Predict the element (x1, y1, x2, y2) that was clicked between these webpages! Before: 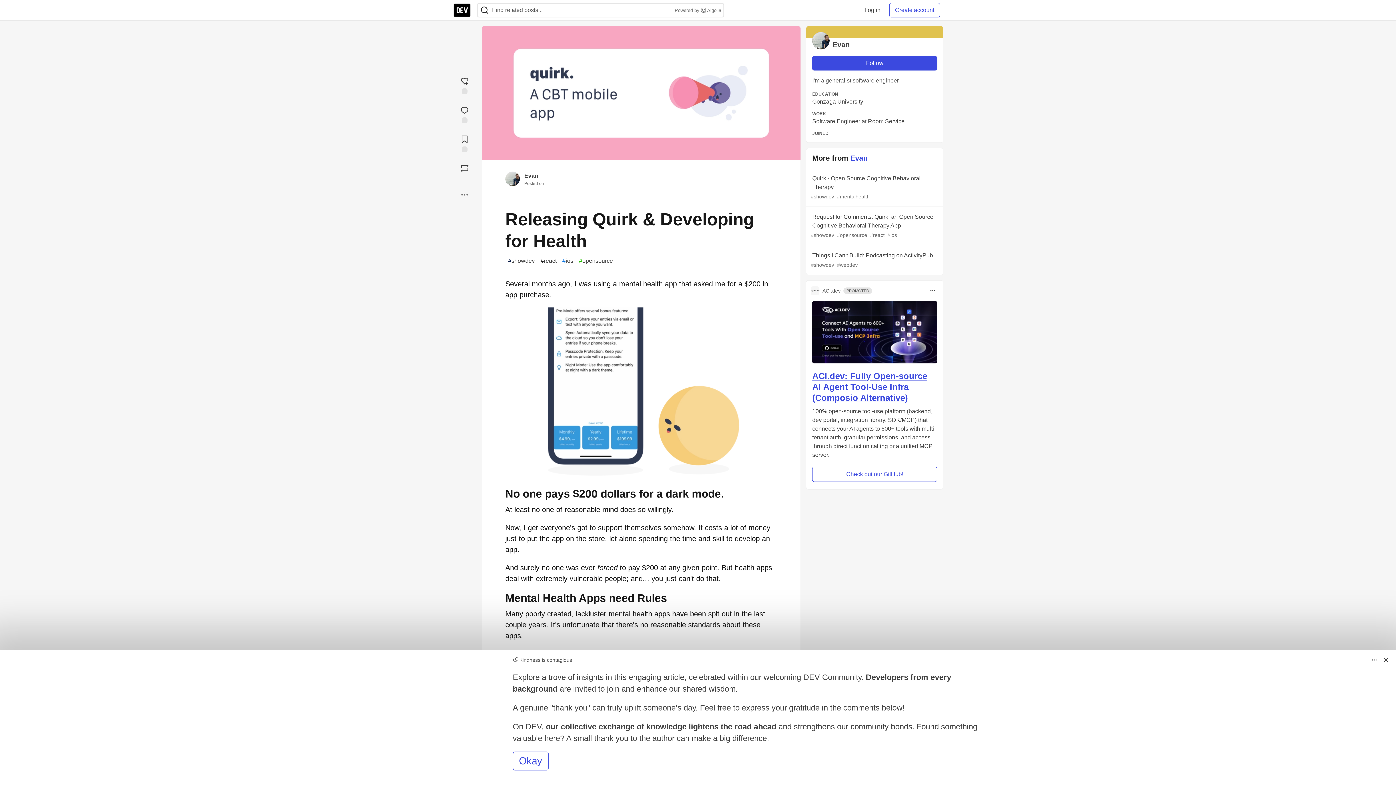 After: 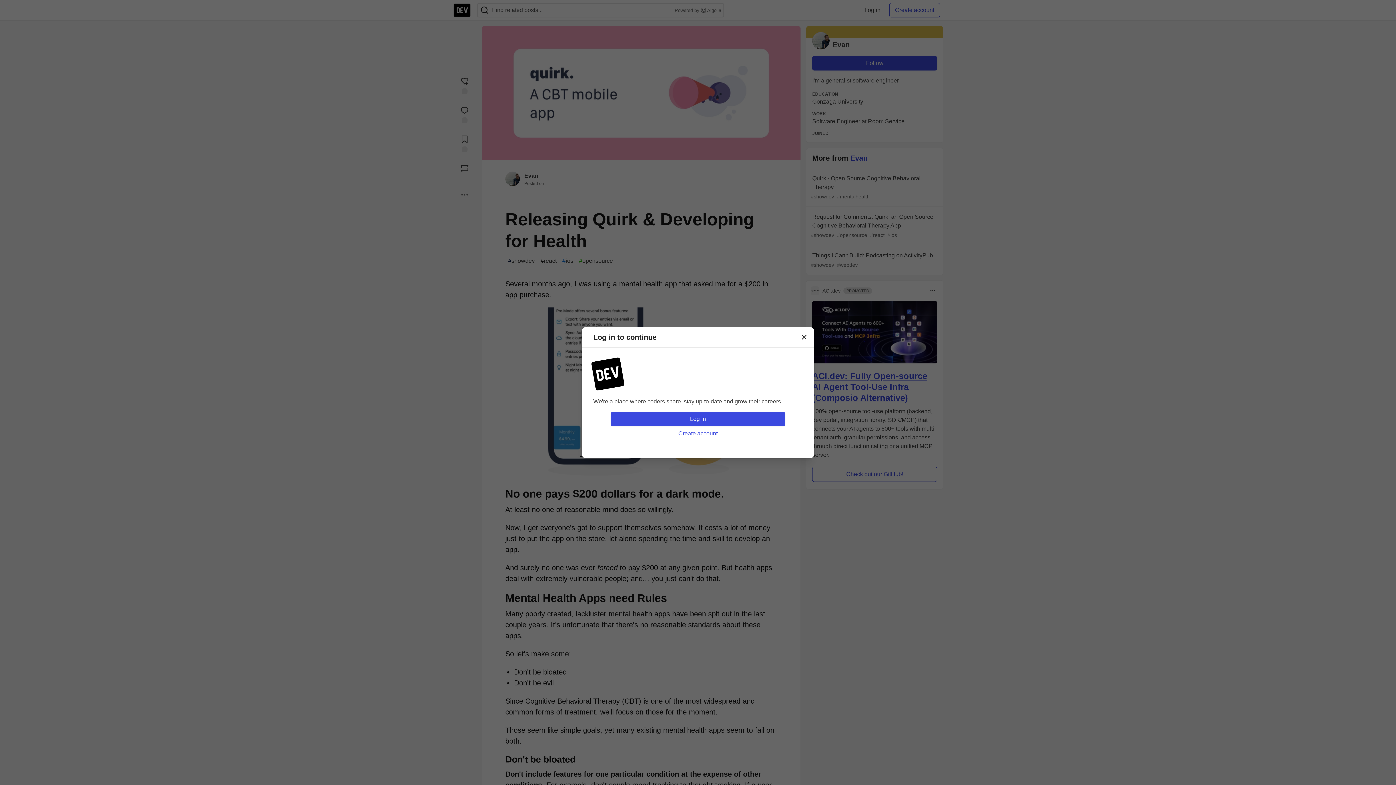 Action: label: Follow user: Evan bbox: (812, 56, 937, 70)